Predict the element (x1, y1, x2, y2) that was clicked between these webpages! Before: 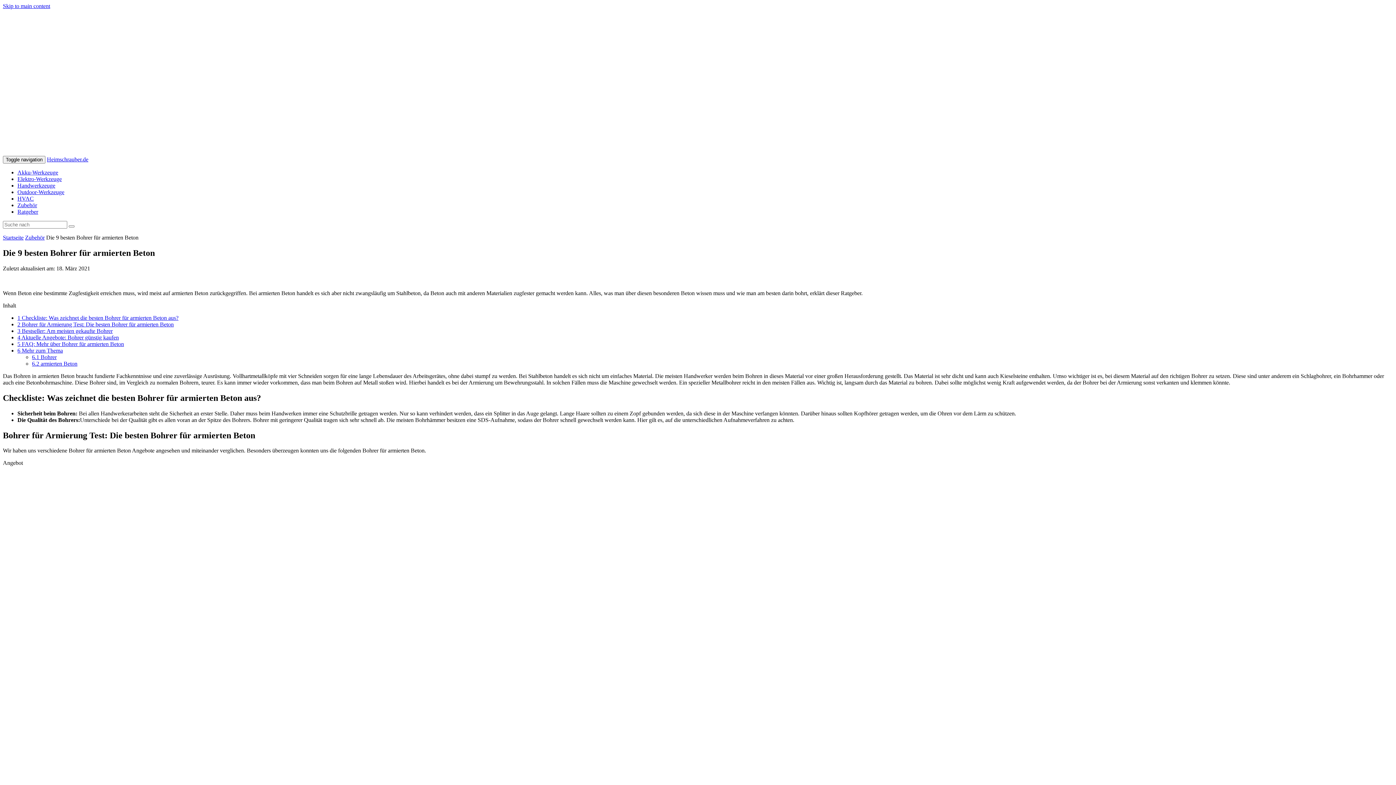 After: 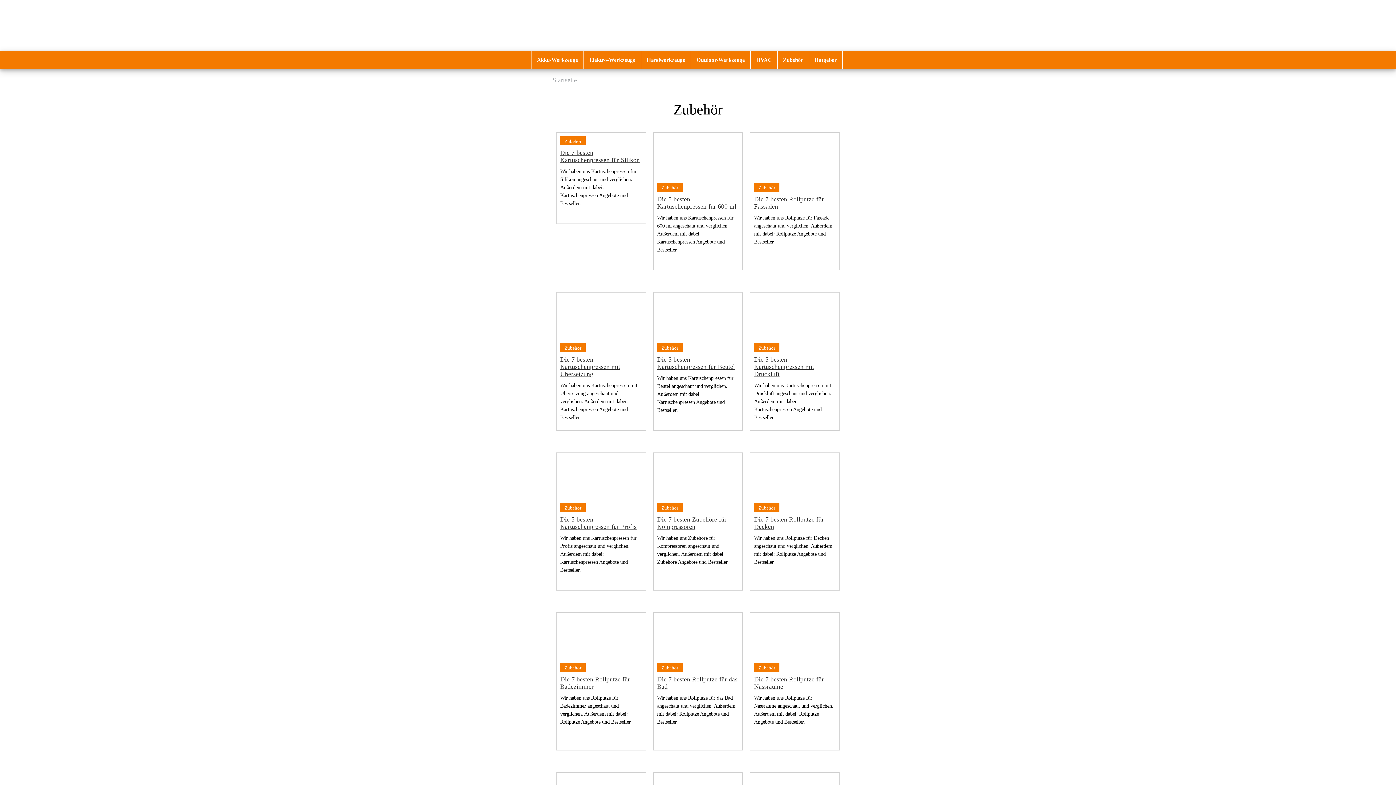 Action: bbox: (25, 234, 44, 240) label: Zubehör